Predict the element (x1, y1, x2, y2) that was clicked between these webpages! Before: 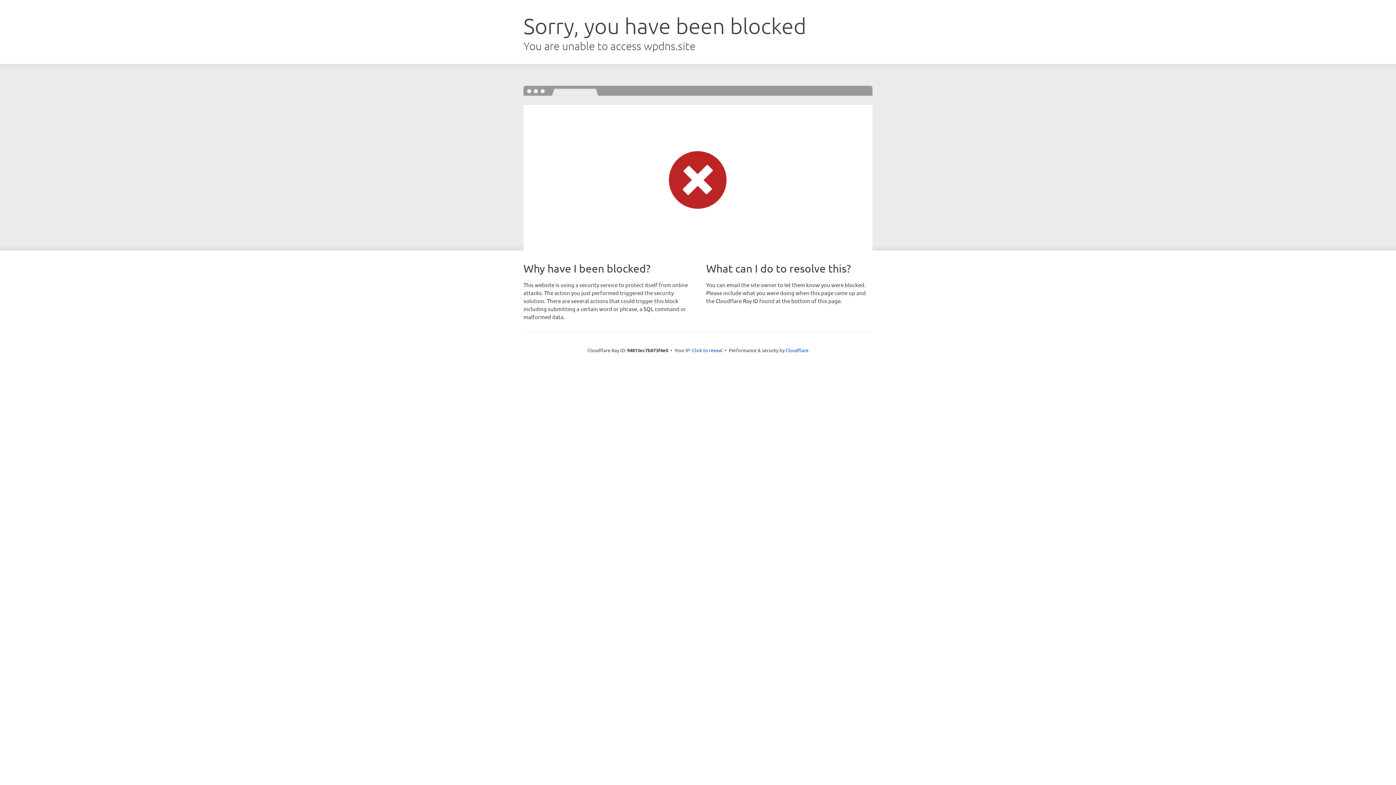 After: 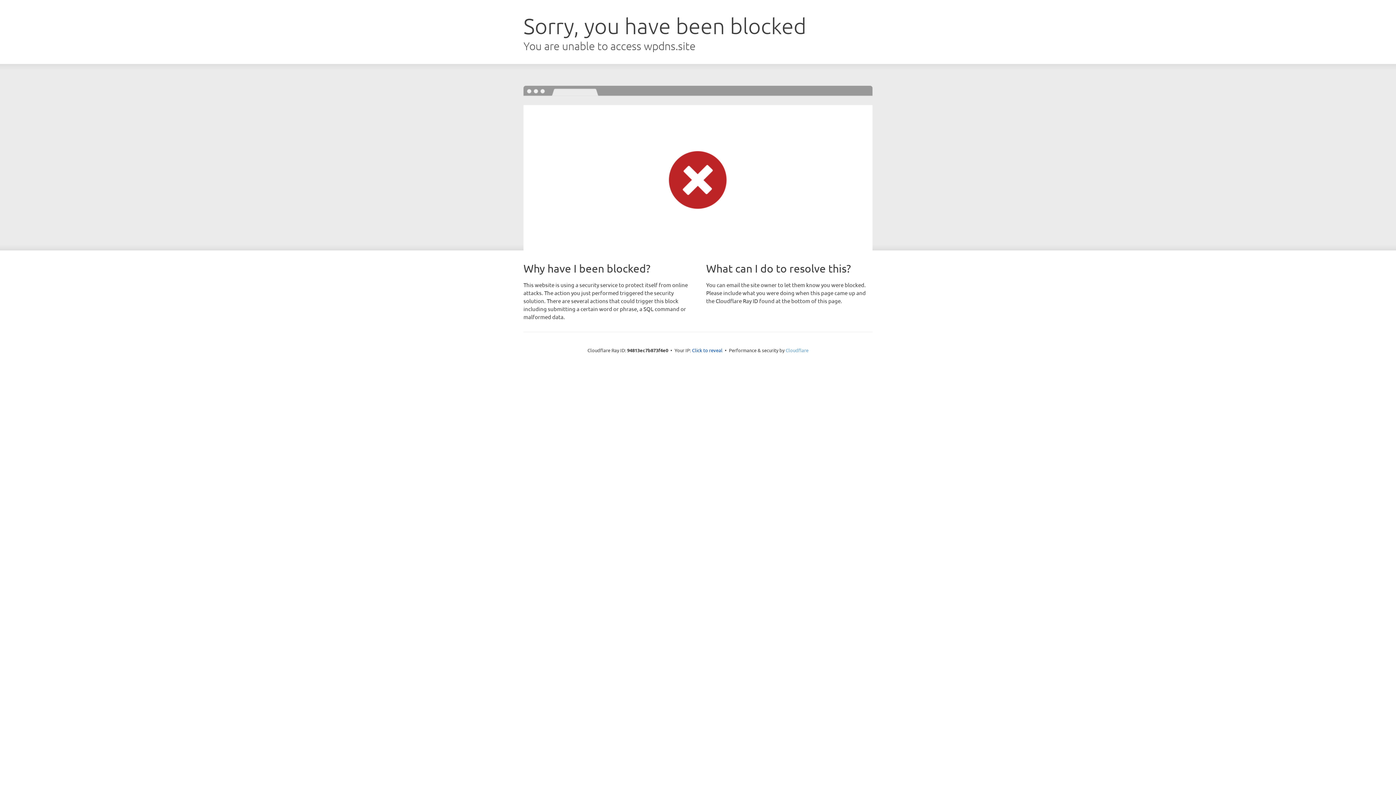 Action: label: Cloudflare bbox: (785, 347, 808, 353)